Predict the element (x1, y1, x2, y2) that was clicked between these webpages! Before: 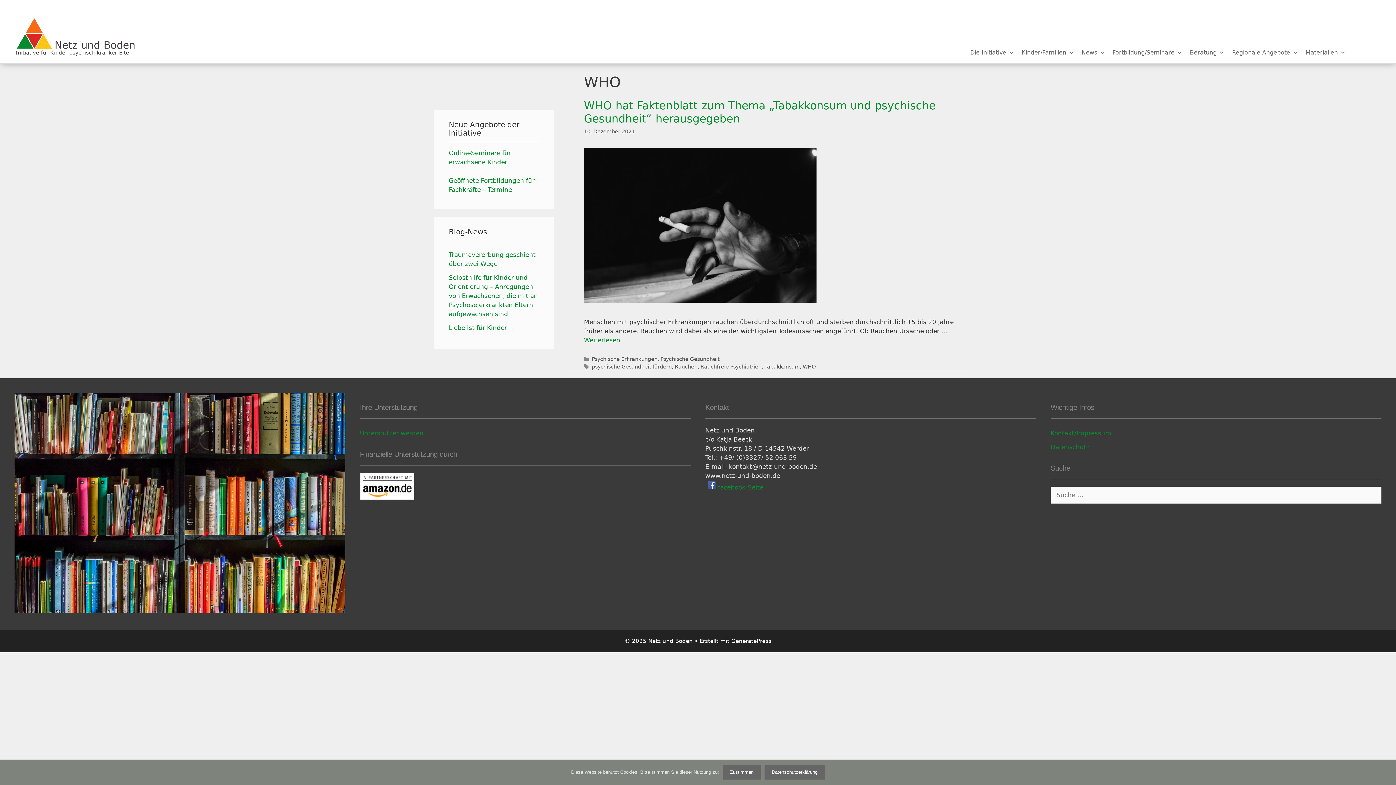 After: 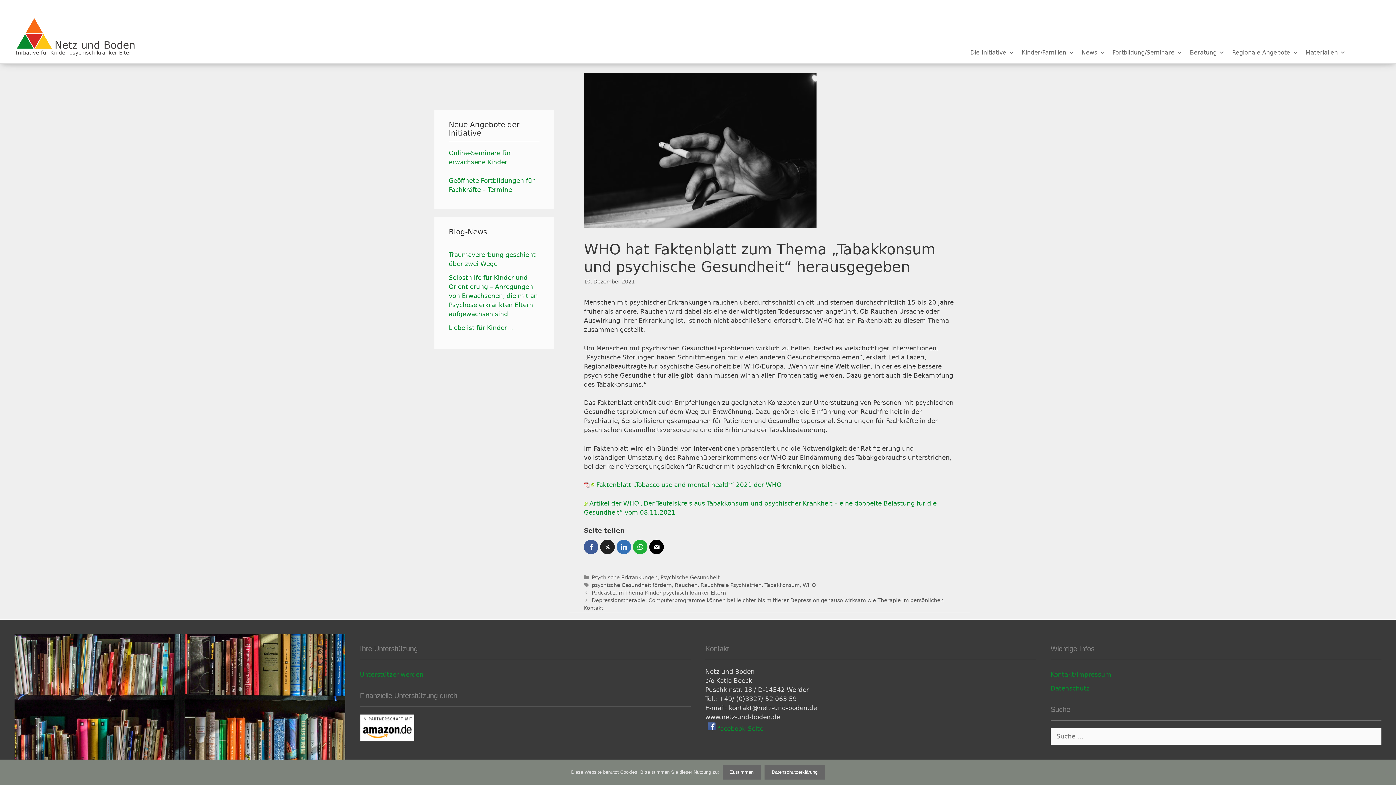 Action: bbox: (584, 297, 816, 304)